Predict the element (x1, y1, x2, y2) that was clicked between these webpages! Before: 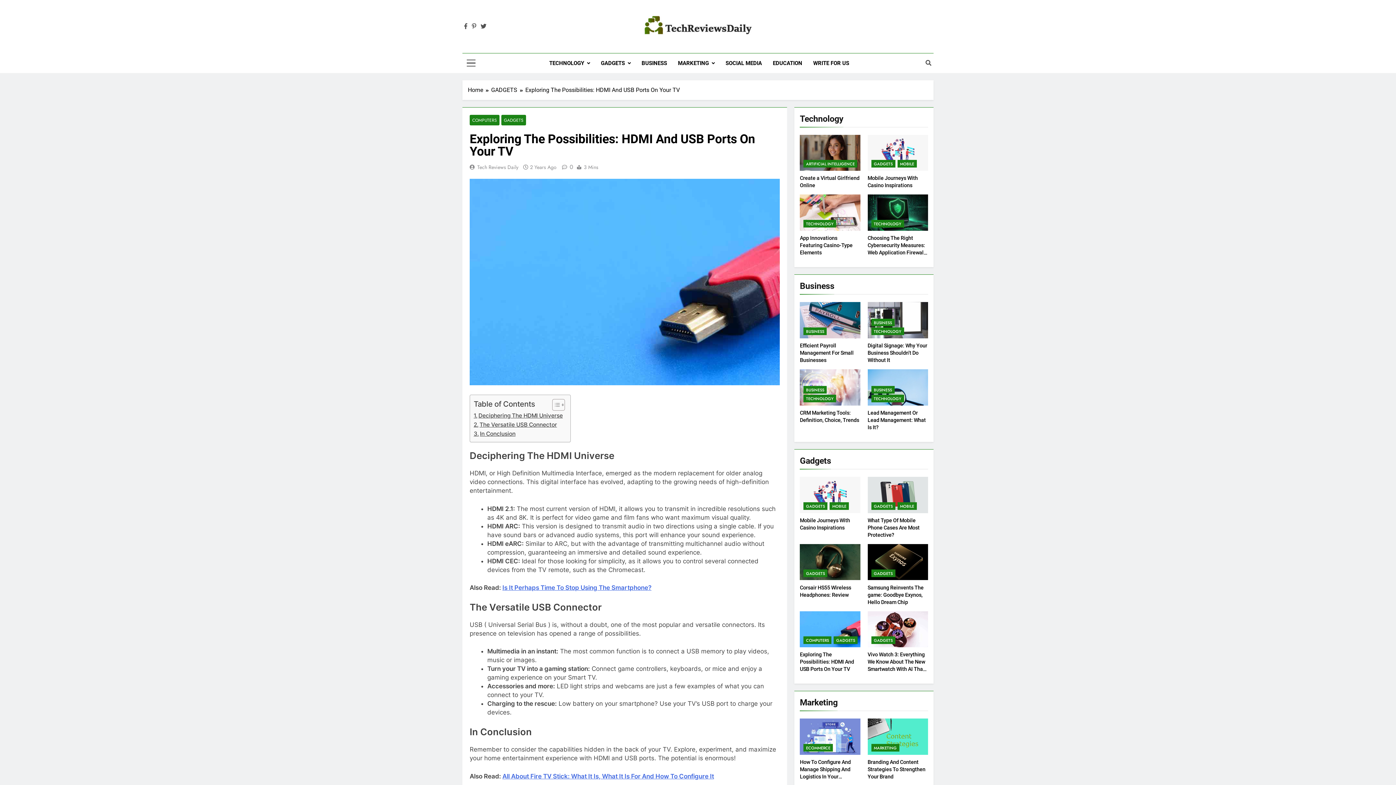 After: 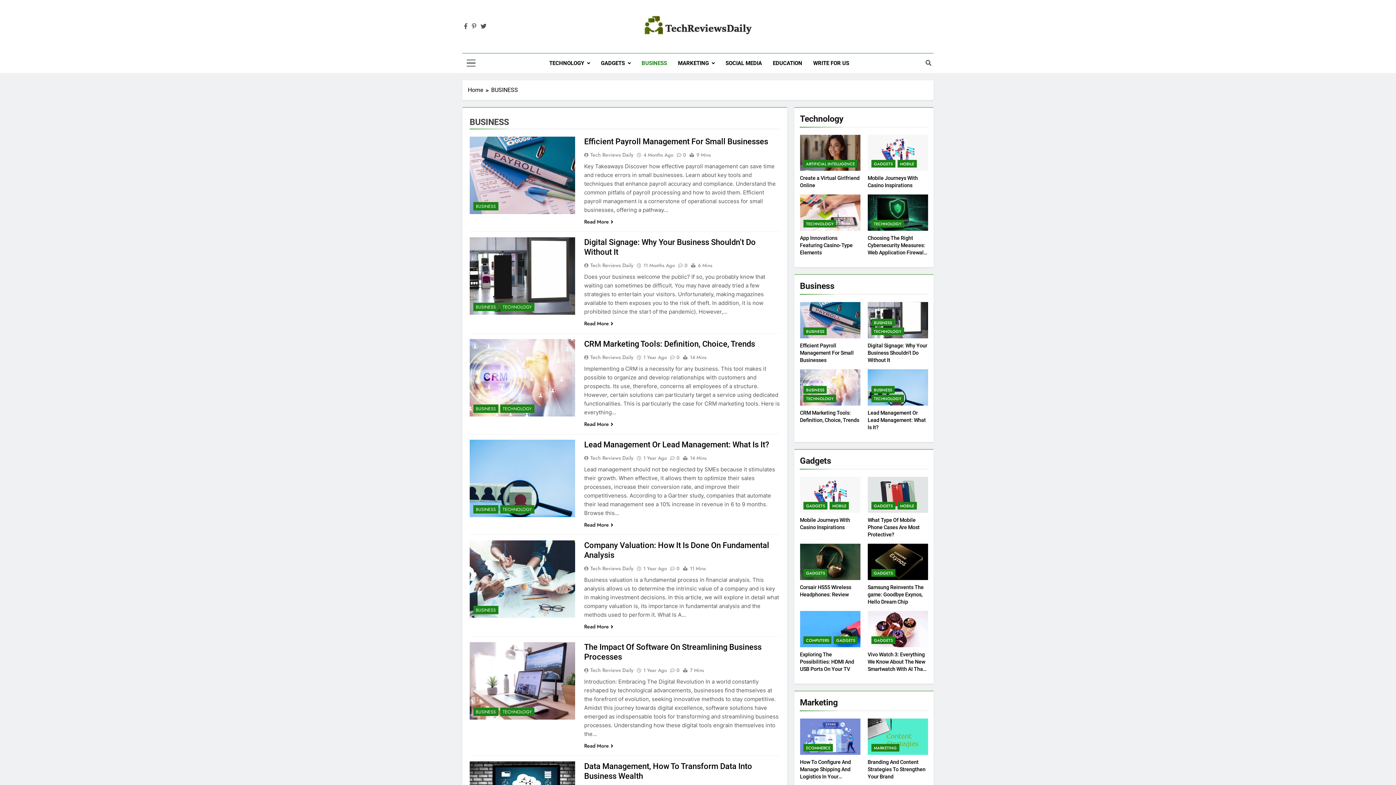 Action: label: BUSINESS bbox: (803, 386, 826, 393)